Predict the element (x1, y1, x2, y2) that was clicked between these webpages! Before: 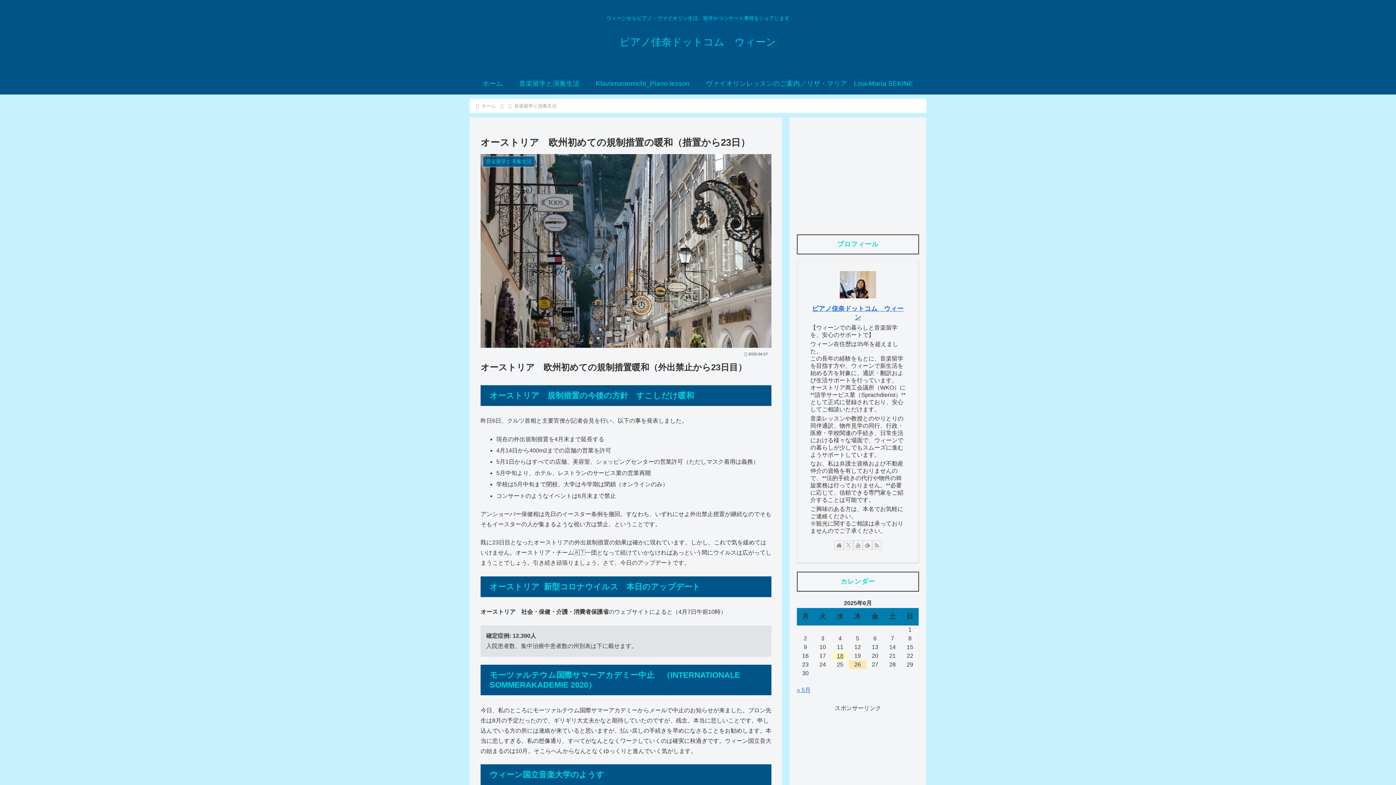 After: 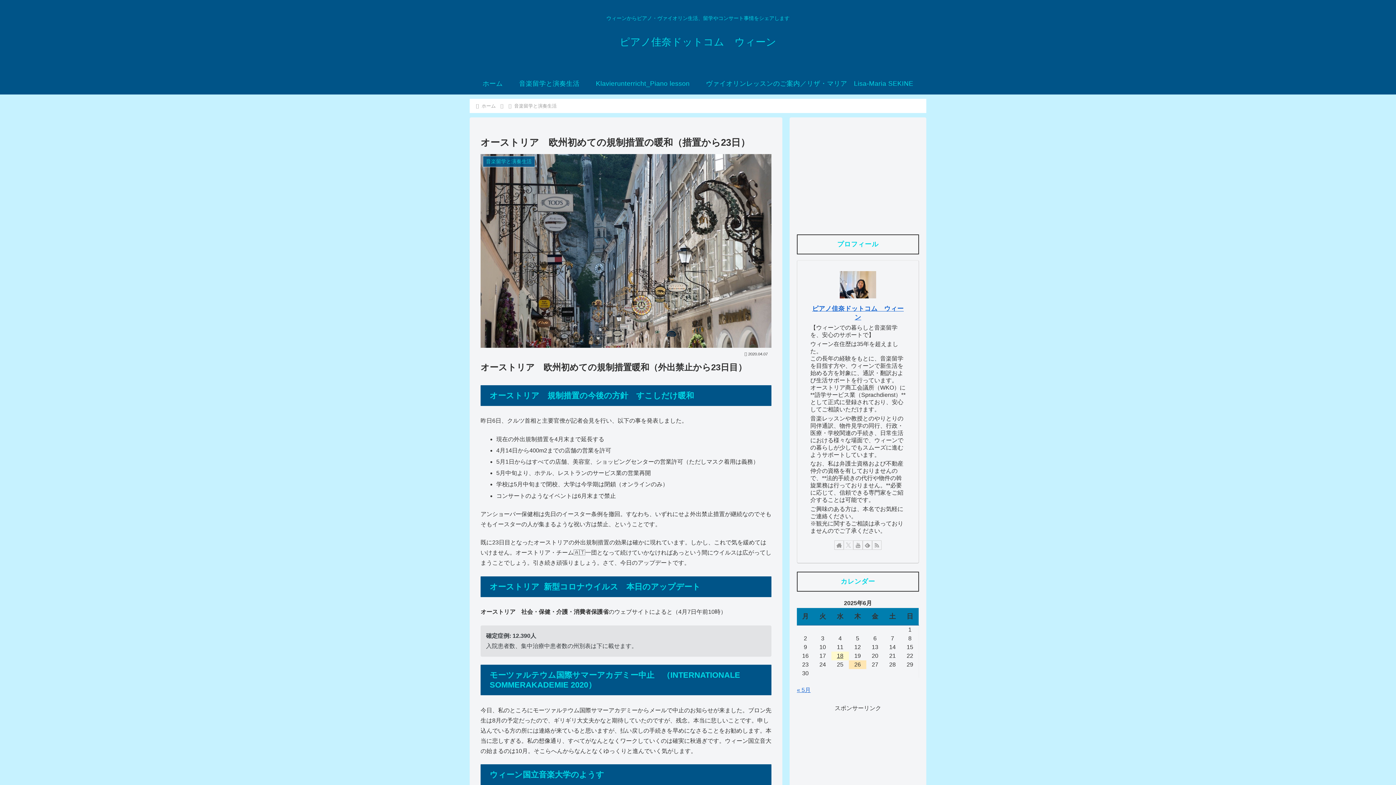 Action: bbox: (844, 540, 853, 550) label: Xをフォロー